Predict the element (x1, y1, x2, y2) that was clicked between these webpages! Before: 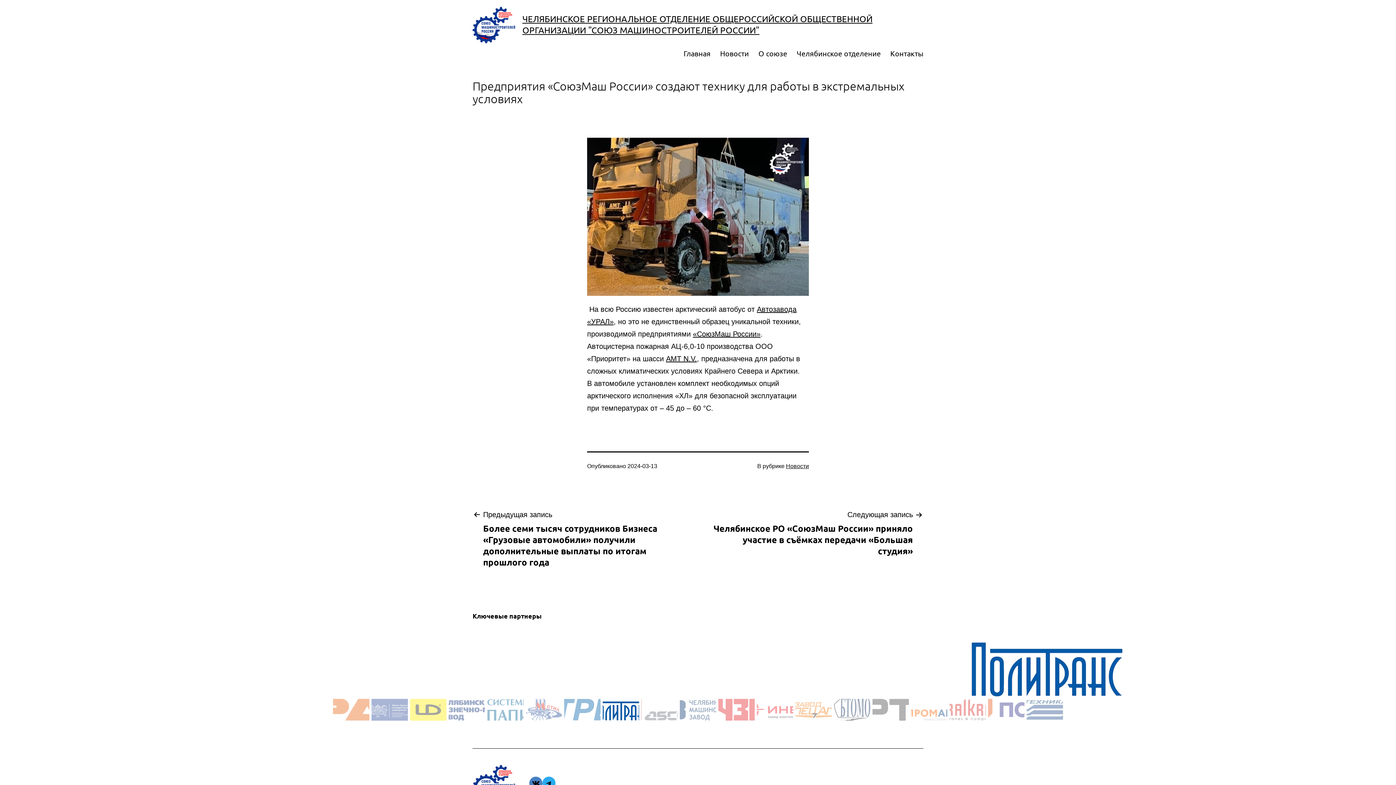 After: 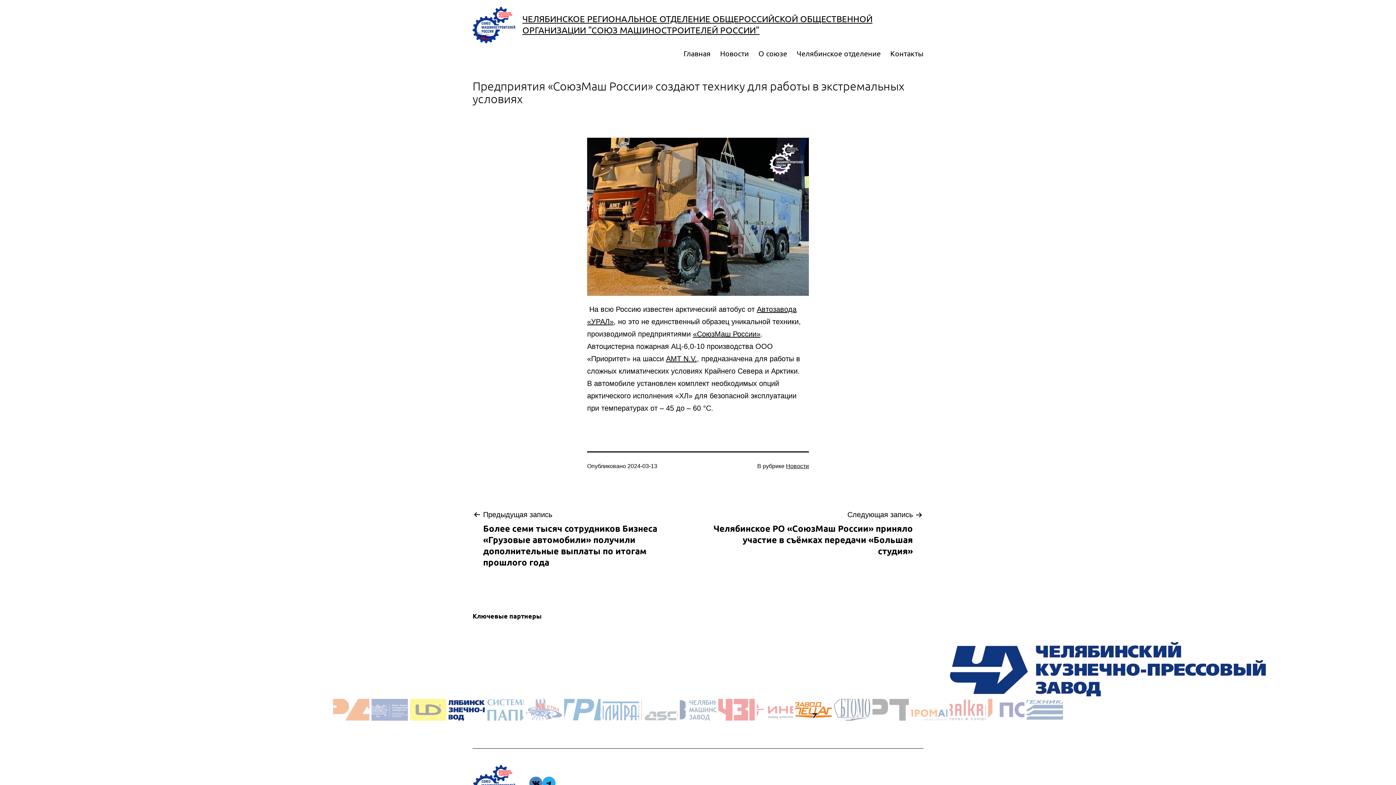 Action: label: 13. СПЕЦАГРЕГАТ bbox: (795, 699, 832, 721)